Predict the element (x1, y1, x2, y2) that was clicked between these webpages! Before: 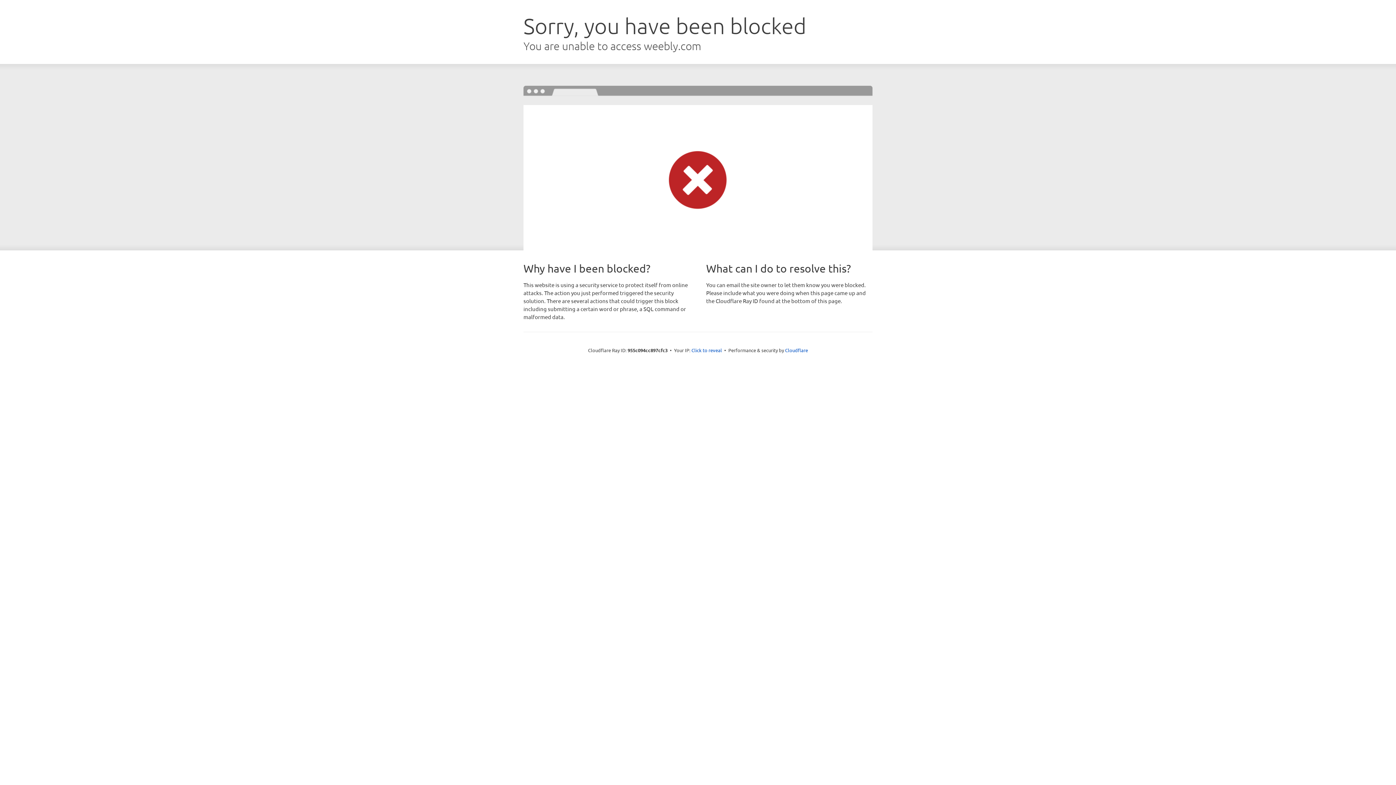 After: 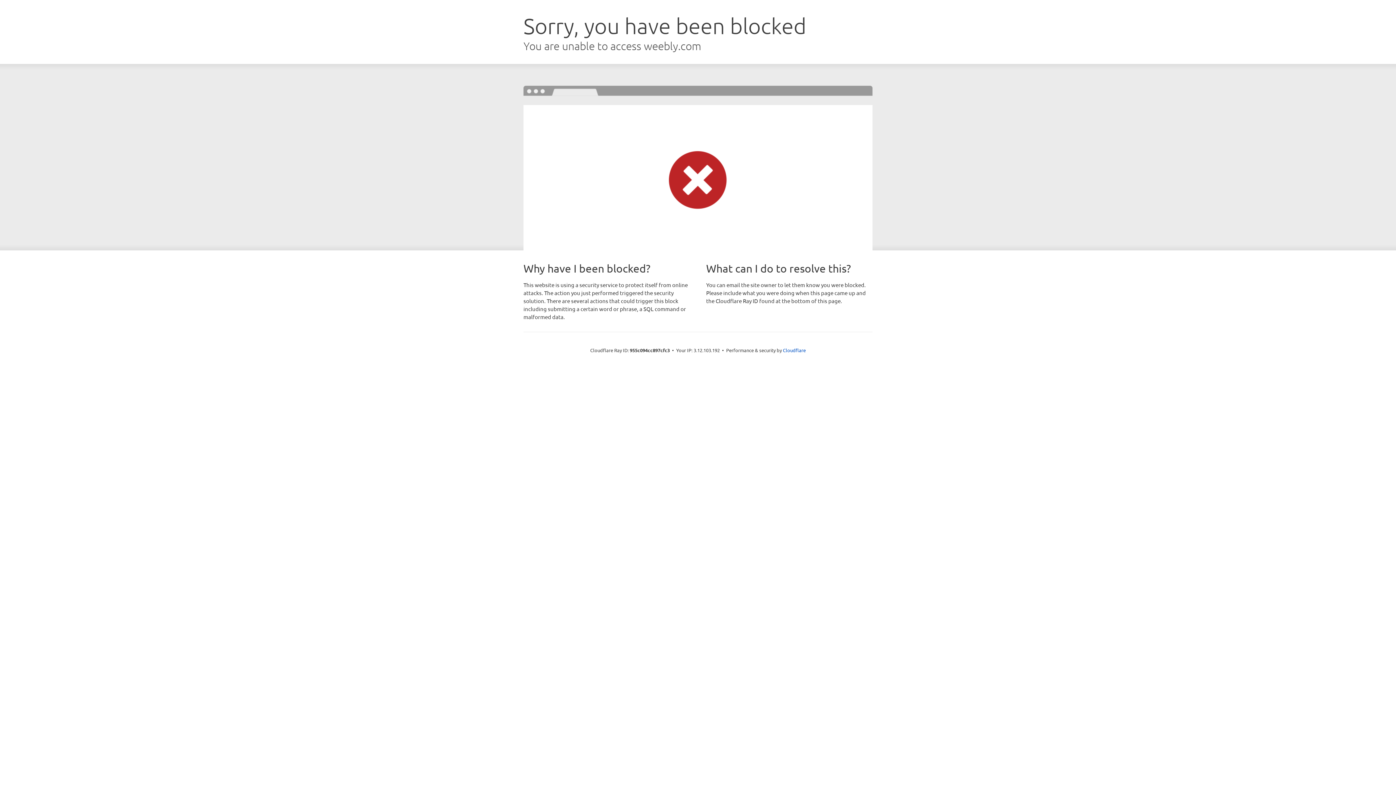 Action: bbox: (691, 346, 722, 353) label: Click to reveal